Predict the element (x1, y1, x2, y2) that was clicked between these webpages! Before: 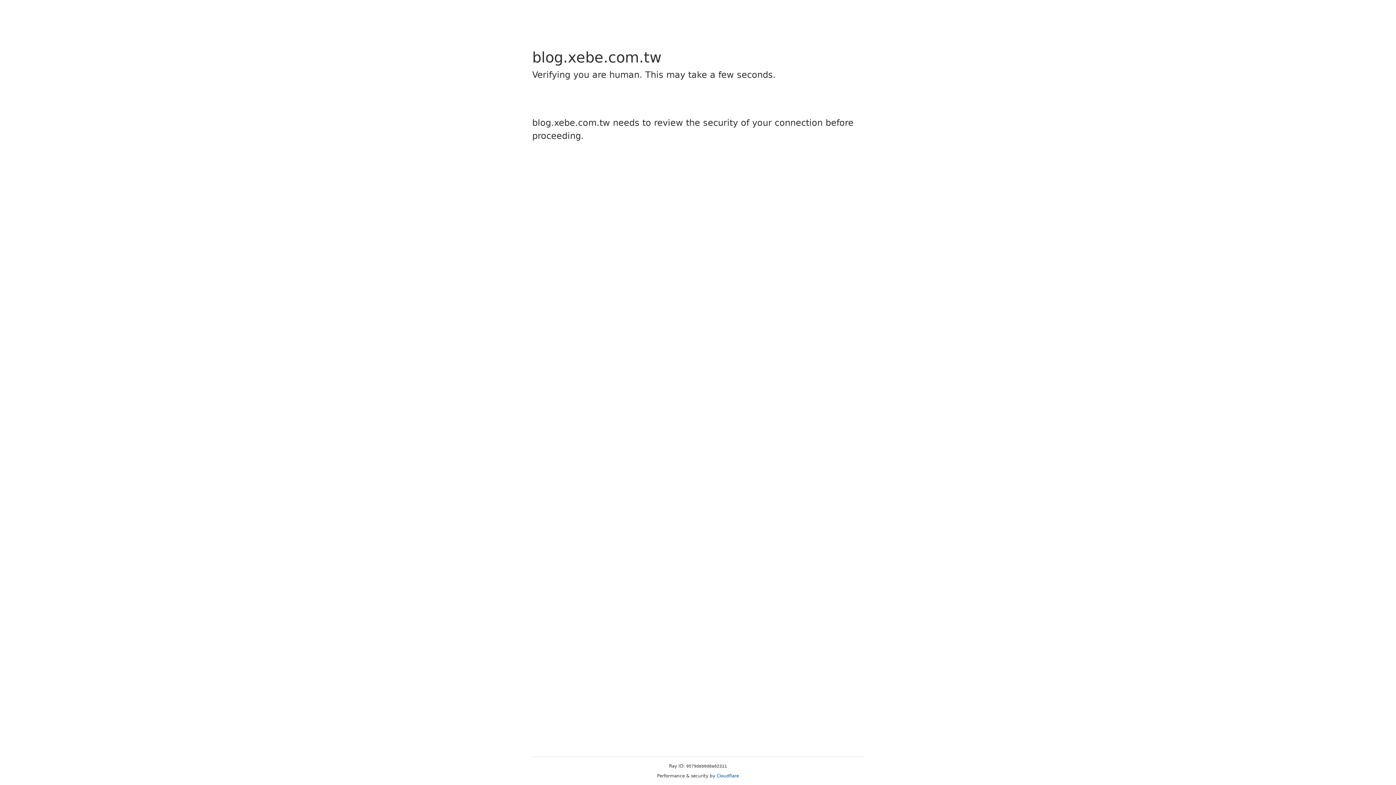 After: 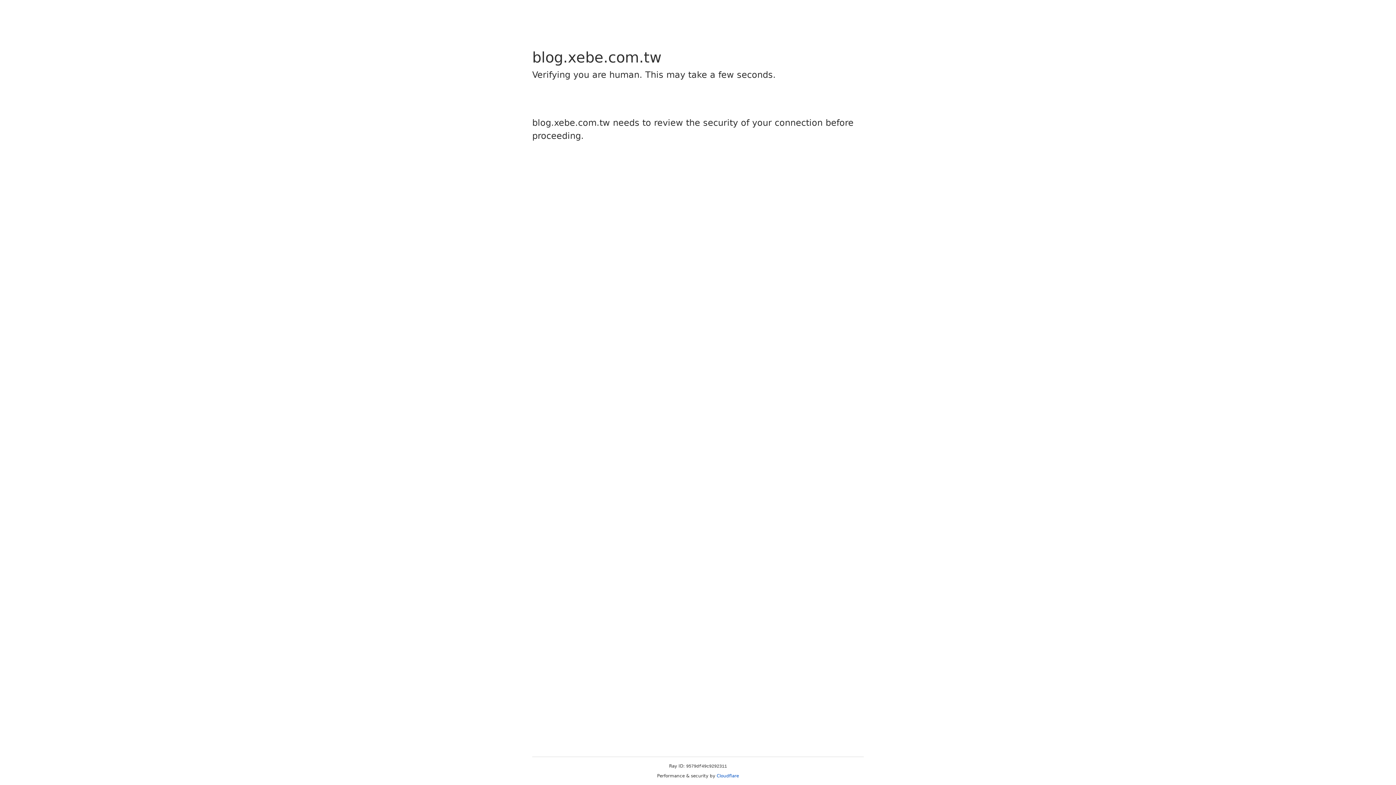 Action: label: Cloudflare bbox: (716, 773, 739, 778)